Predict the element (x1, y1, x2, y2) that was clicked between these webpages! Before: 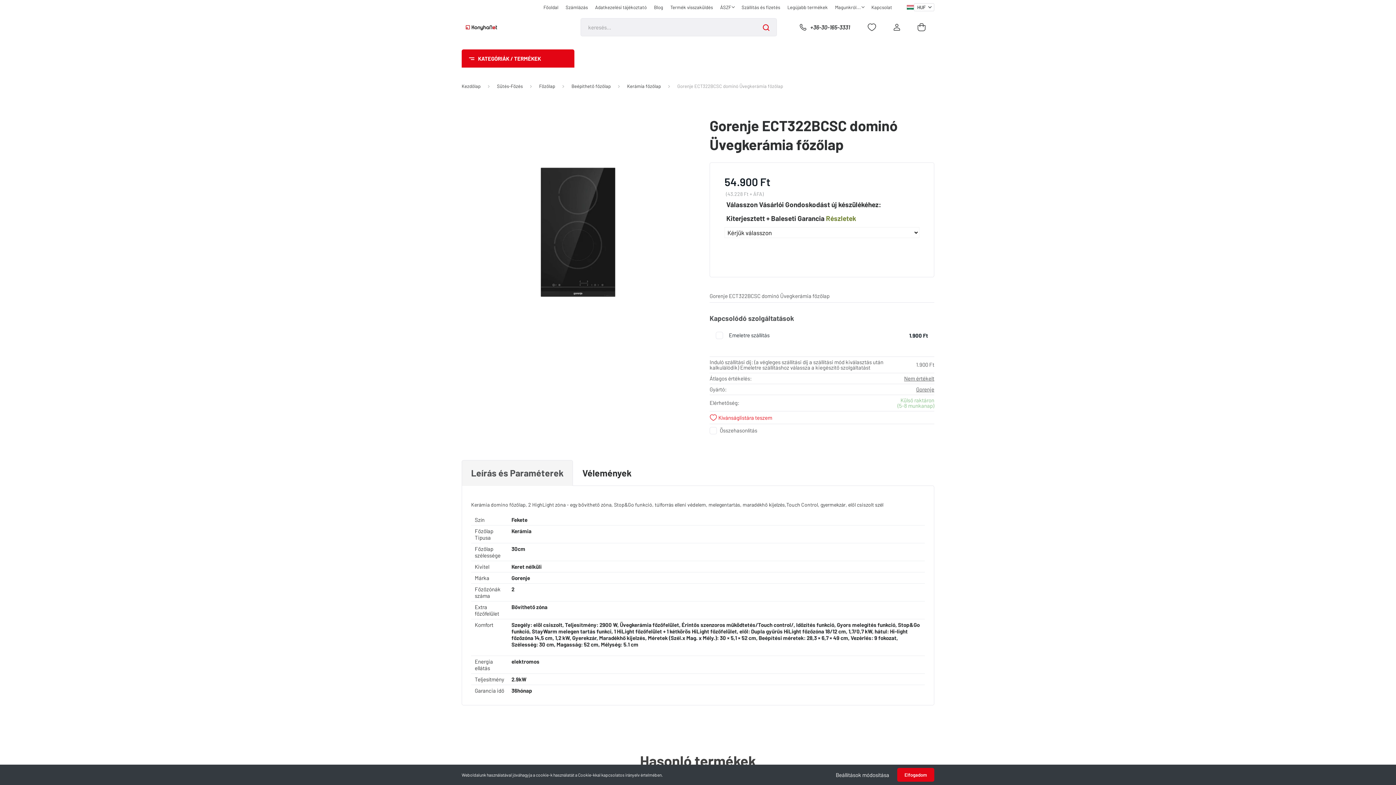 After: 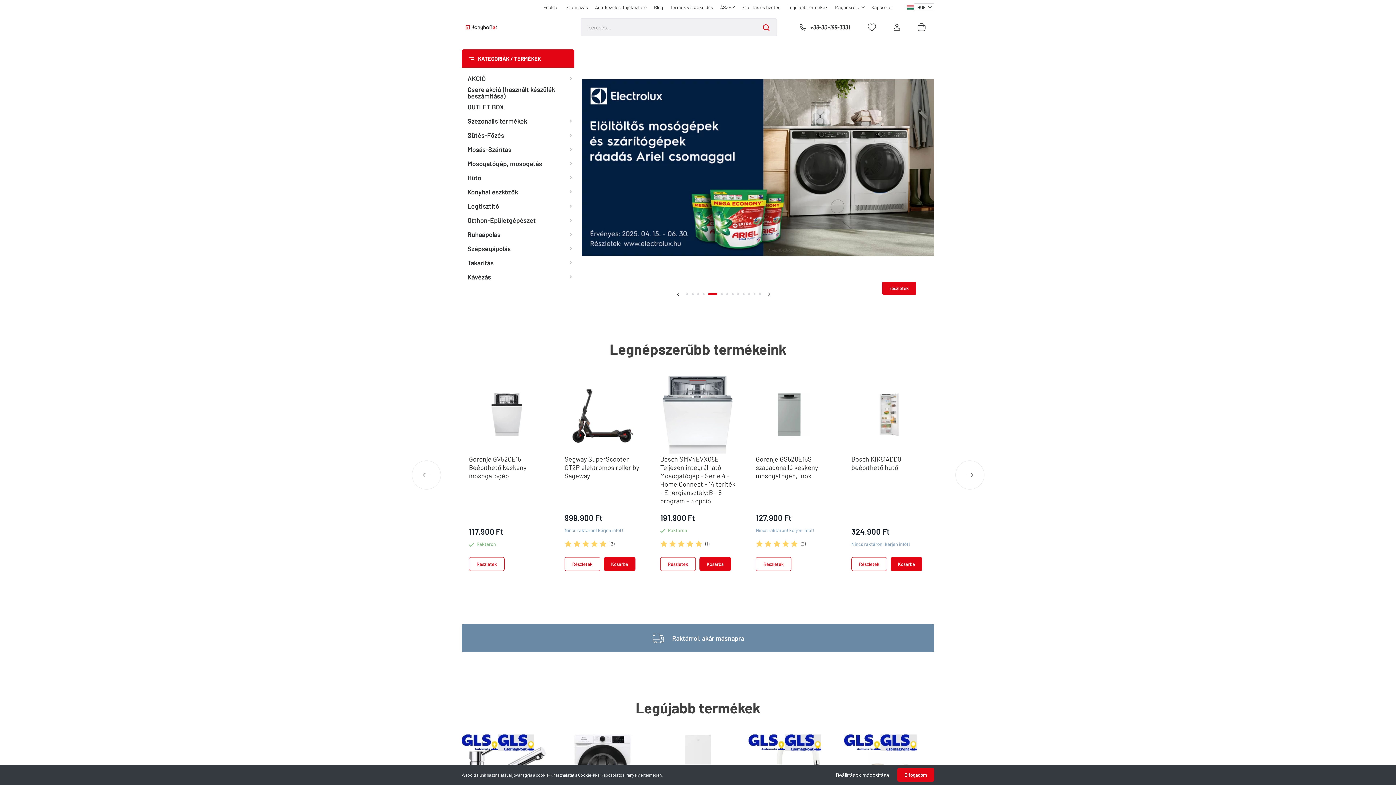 Action: bbox: (461, 18, 507, 36)